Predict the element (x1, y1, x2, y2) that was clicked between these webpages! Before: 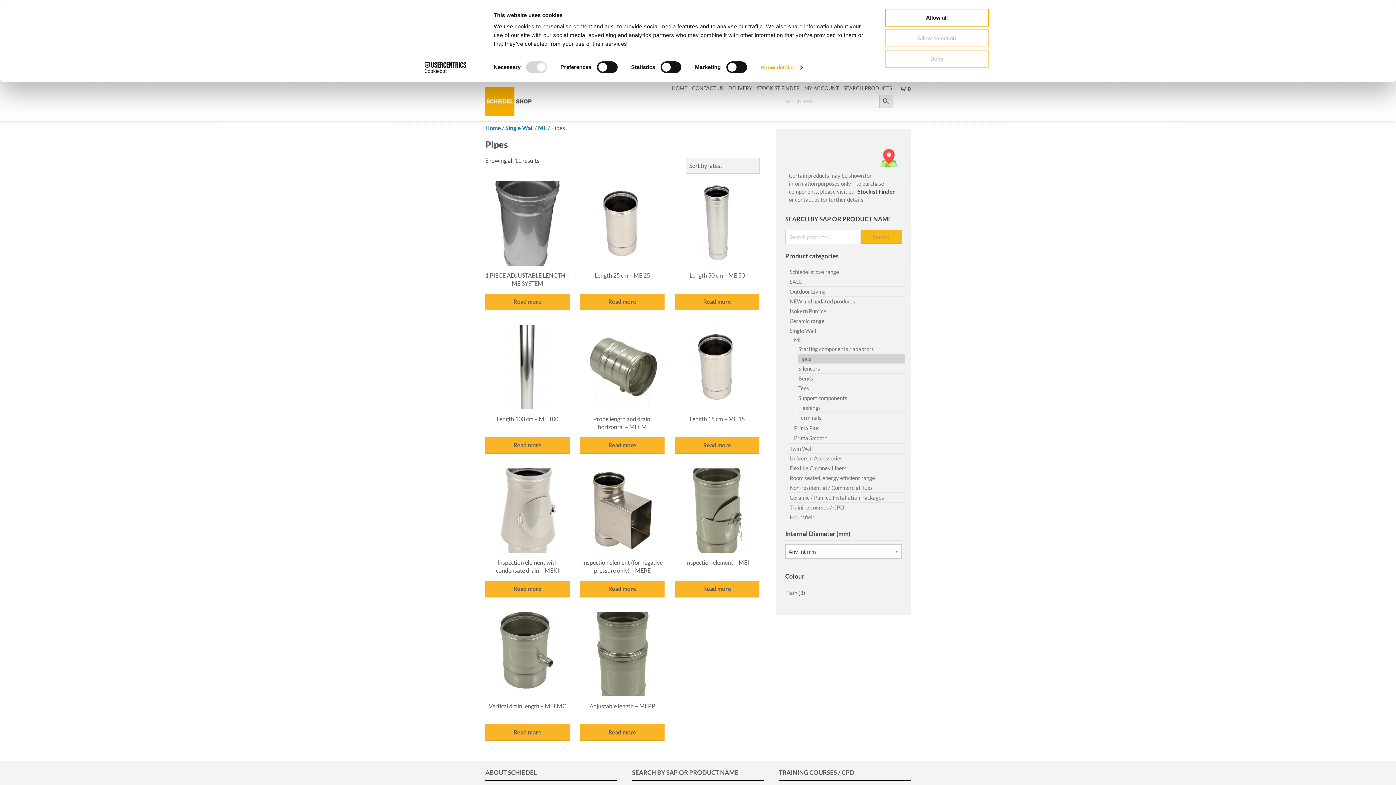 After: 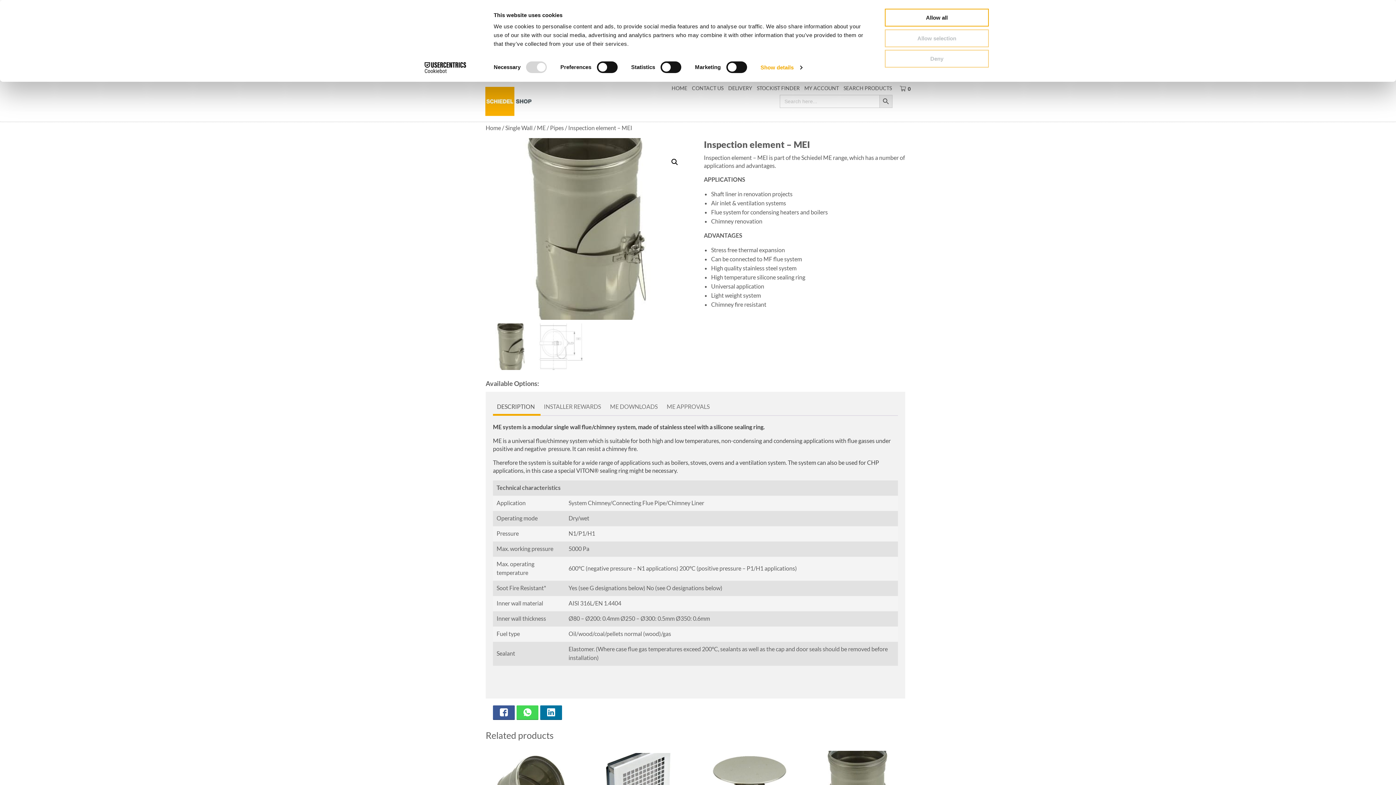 Action: label: Select options for “Inspection element - MEI” bbox: (675, 581, 759, 597)